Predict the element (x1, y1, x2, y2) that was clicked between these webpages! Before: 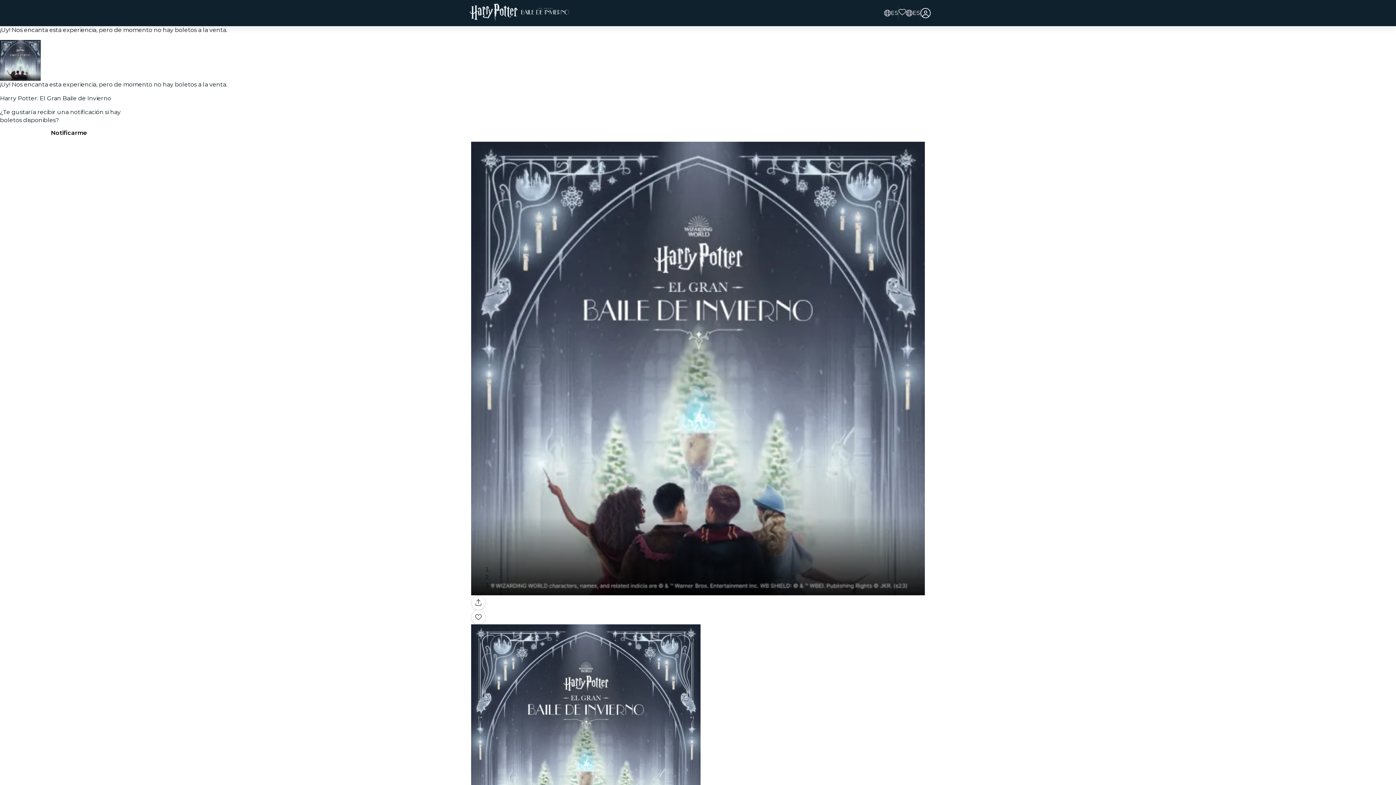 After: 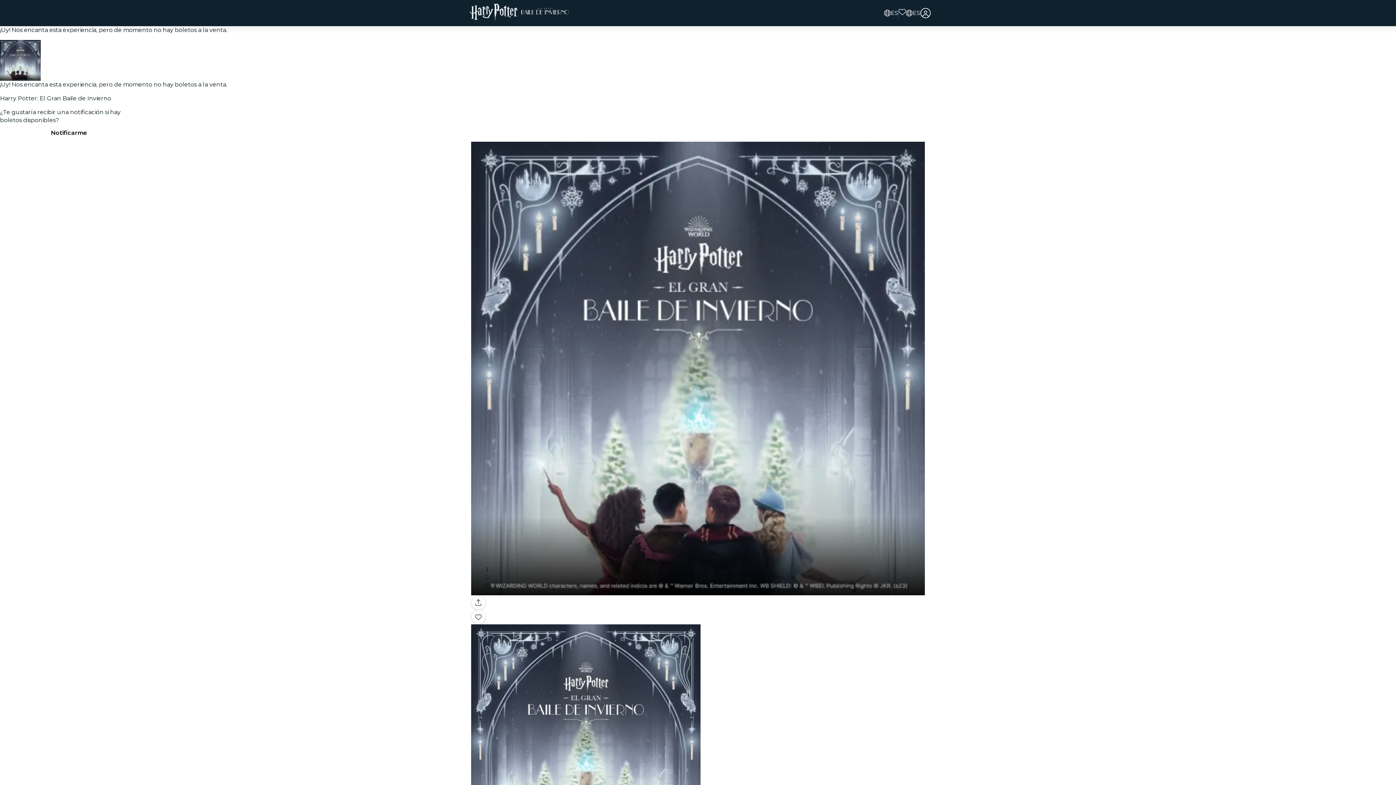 Action: bbox: (471, 595, 485, 610) label: Compartí con tus amigos